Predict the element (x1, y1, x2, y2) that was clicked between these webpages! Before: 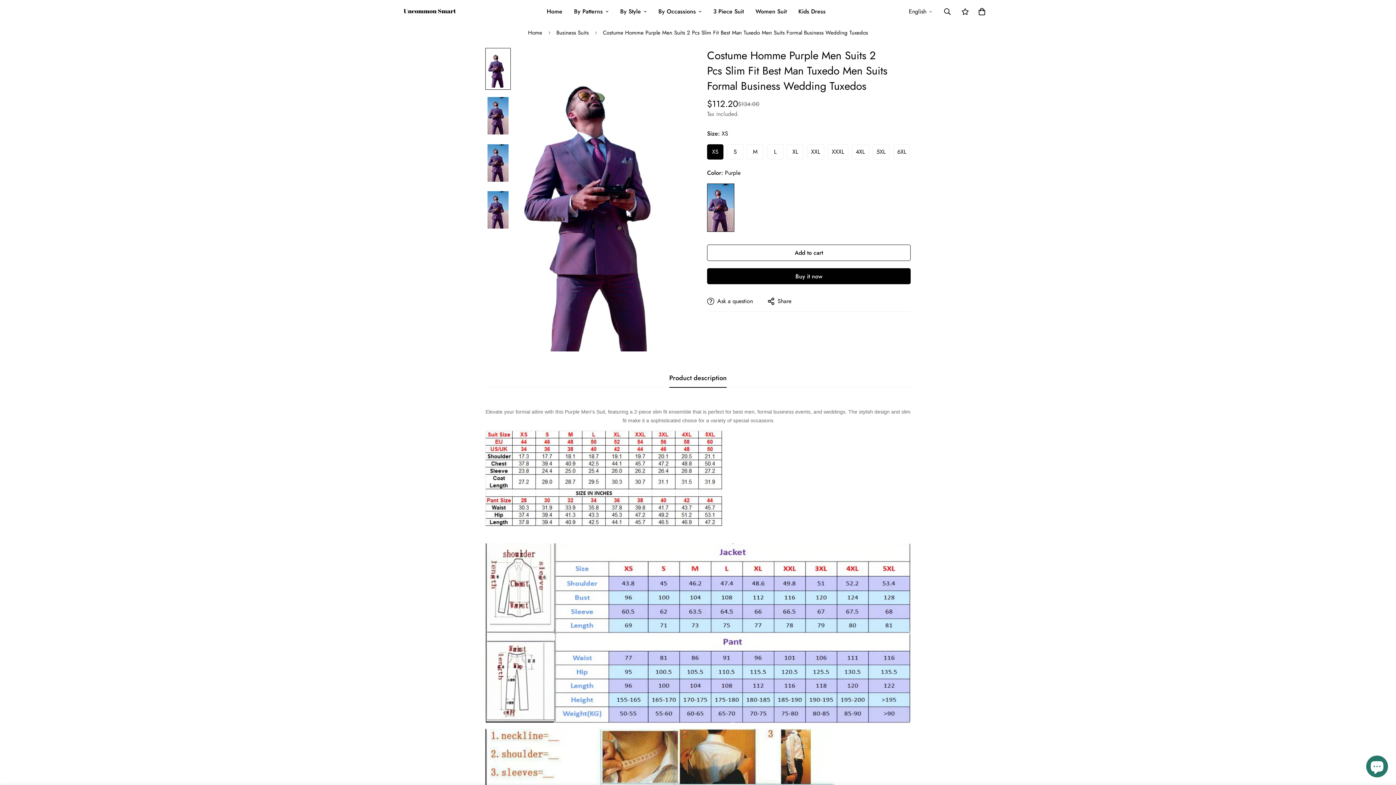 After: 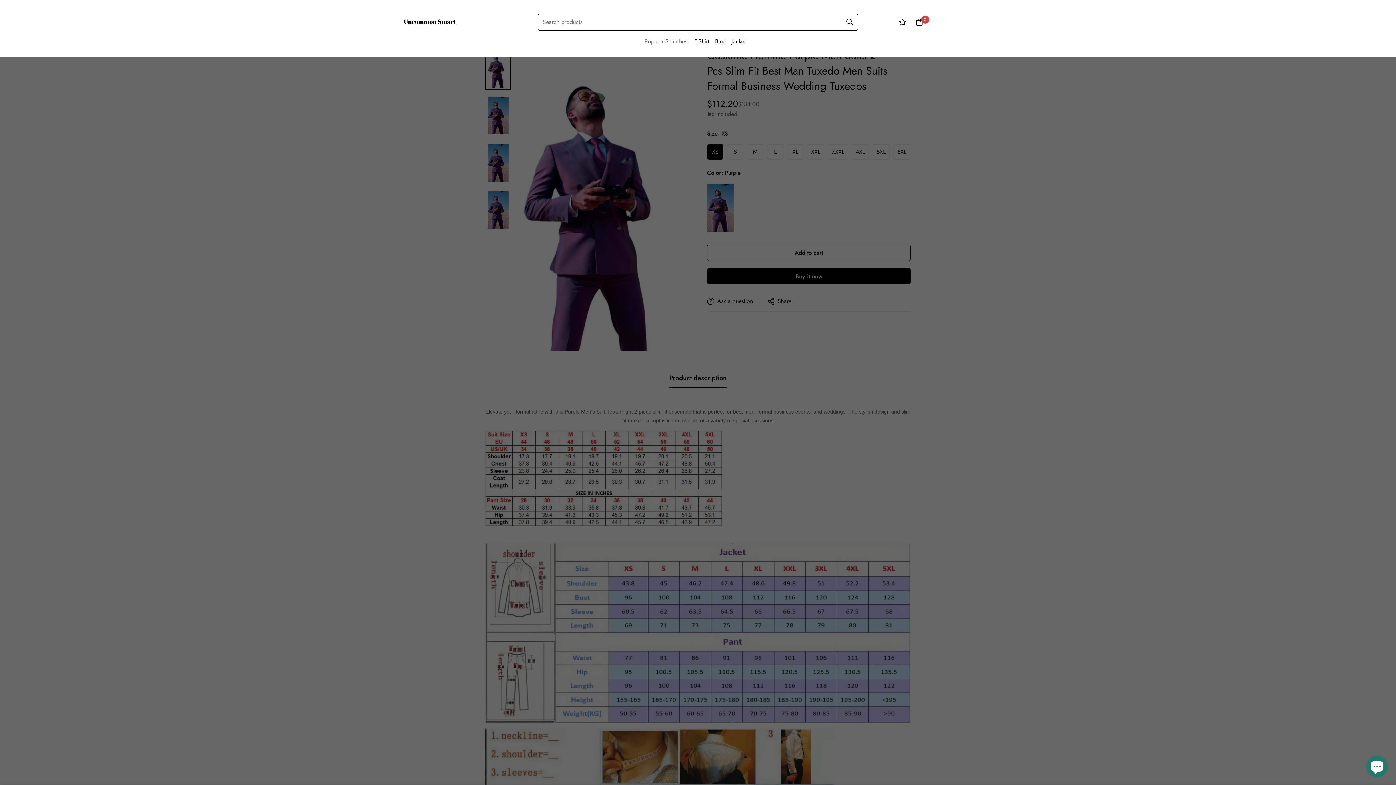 Action: bbox: (938, 3, 957, 19)